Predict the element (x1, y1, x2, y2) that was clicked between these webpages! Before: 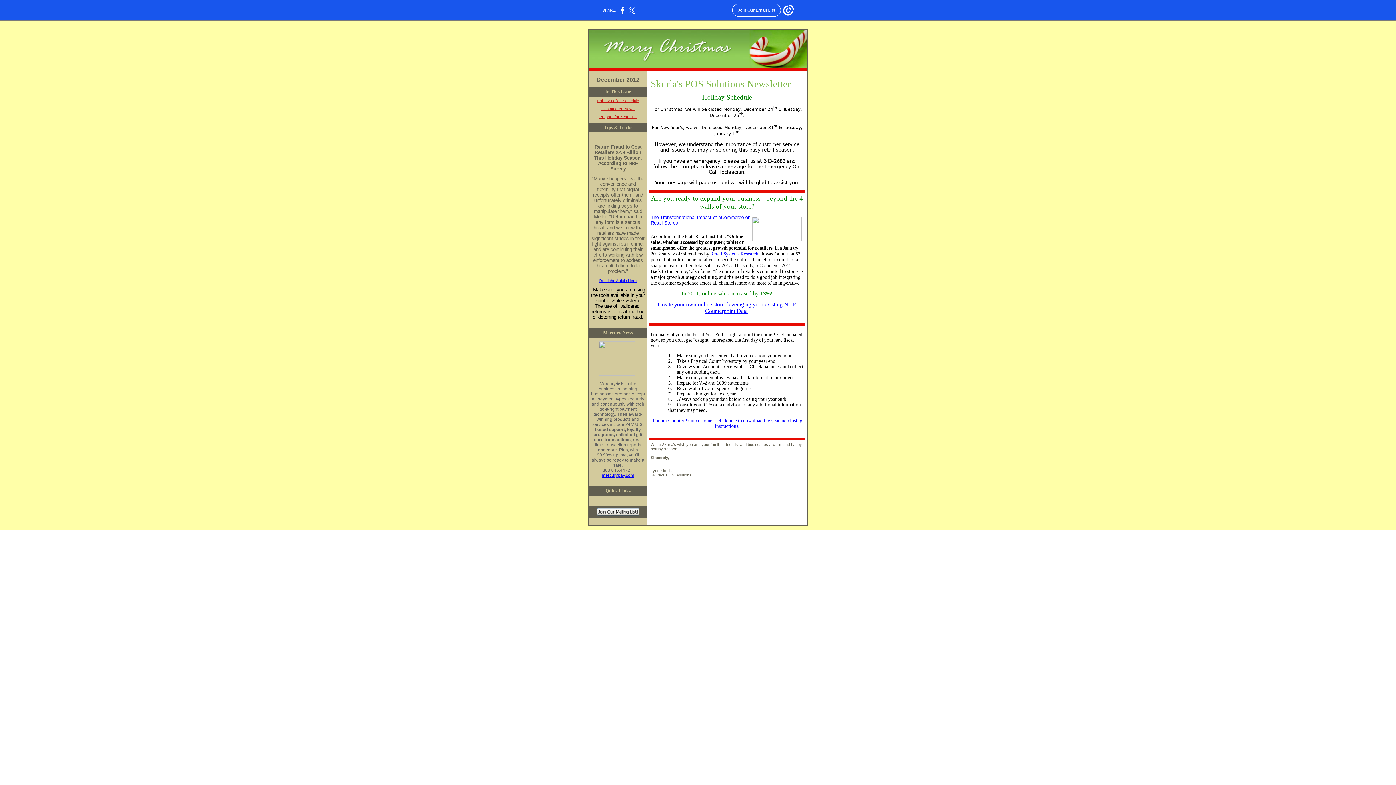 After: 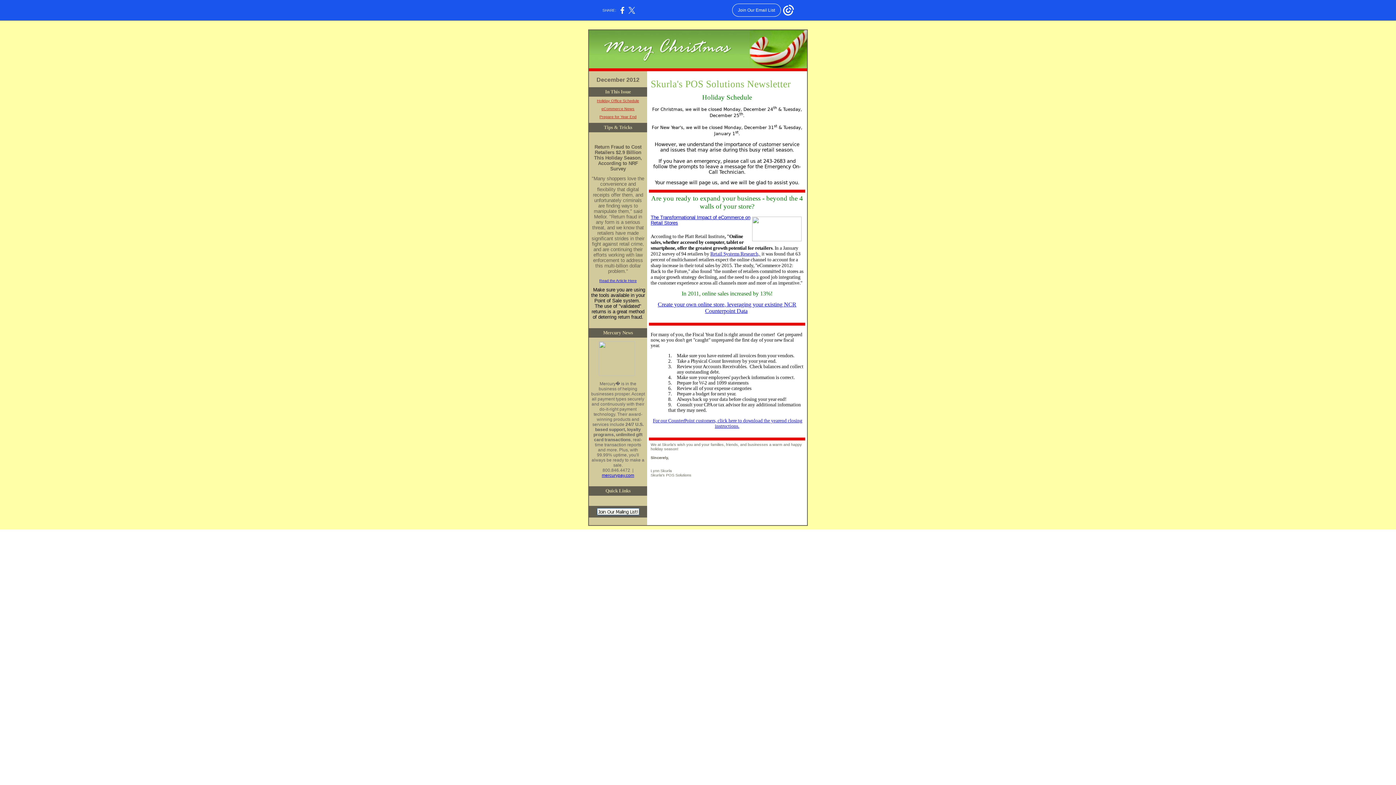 Action: label: mercurypay.com bbox: (602, 473, 634, 477)